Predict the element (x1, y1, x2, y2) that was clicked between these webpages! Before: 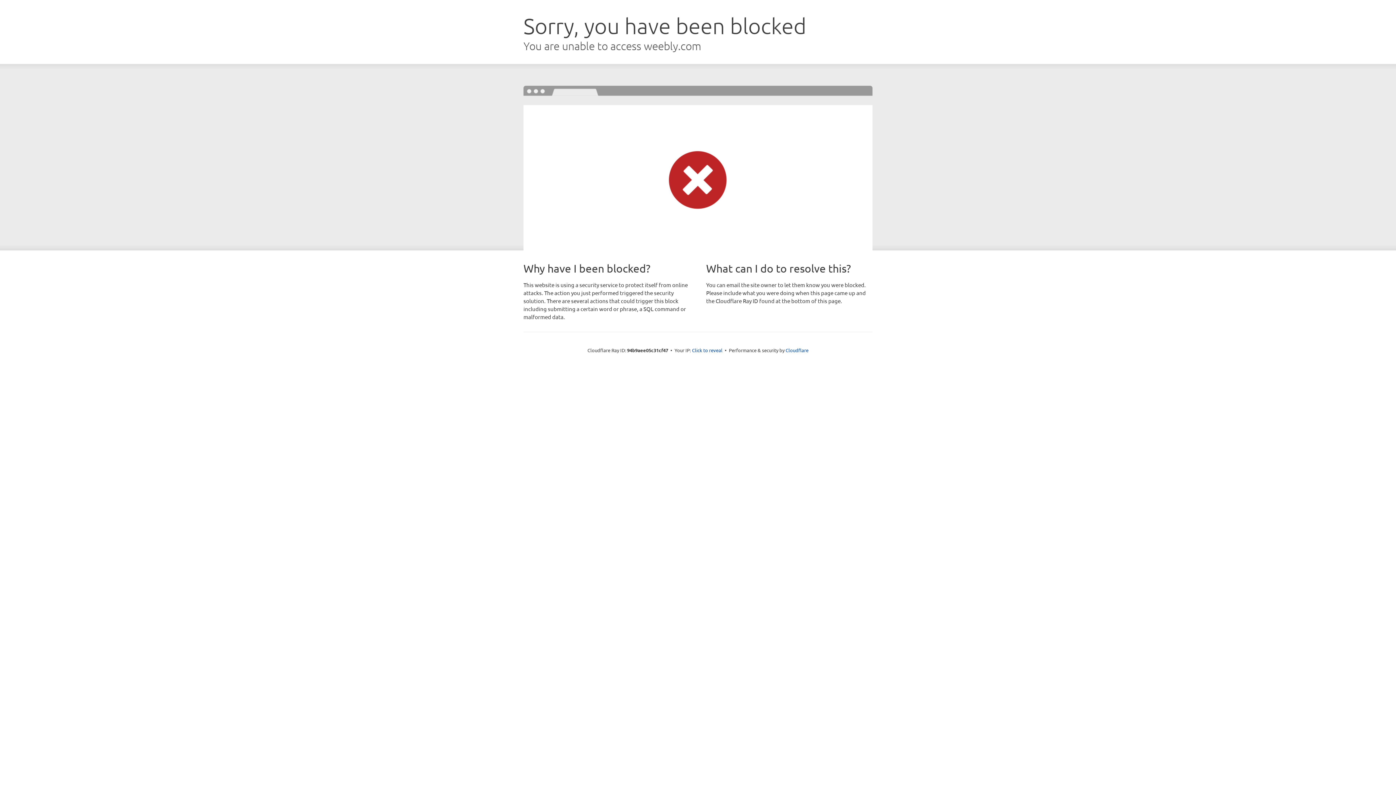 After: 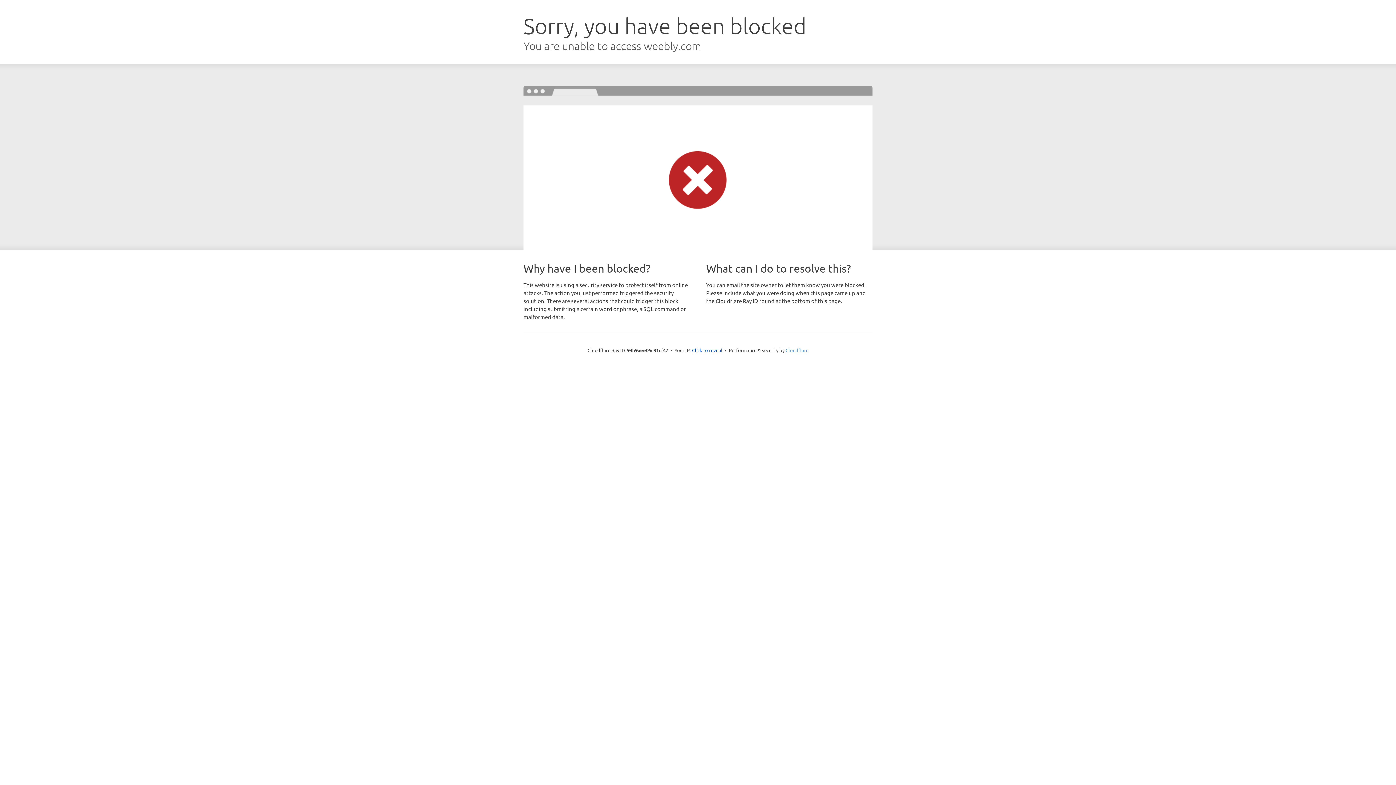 Action: bbox: (785, 347, 808, 353) label: Cloudflare